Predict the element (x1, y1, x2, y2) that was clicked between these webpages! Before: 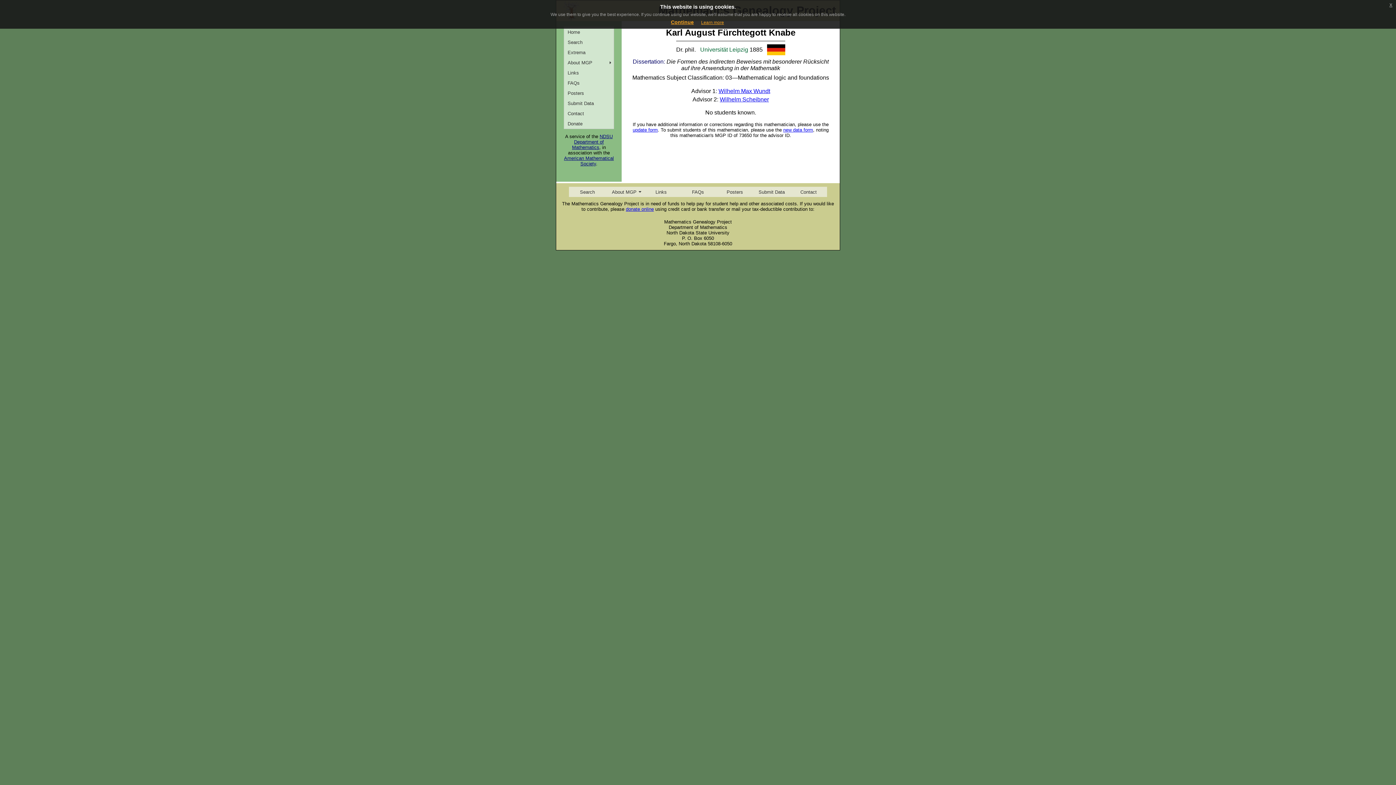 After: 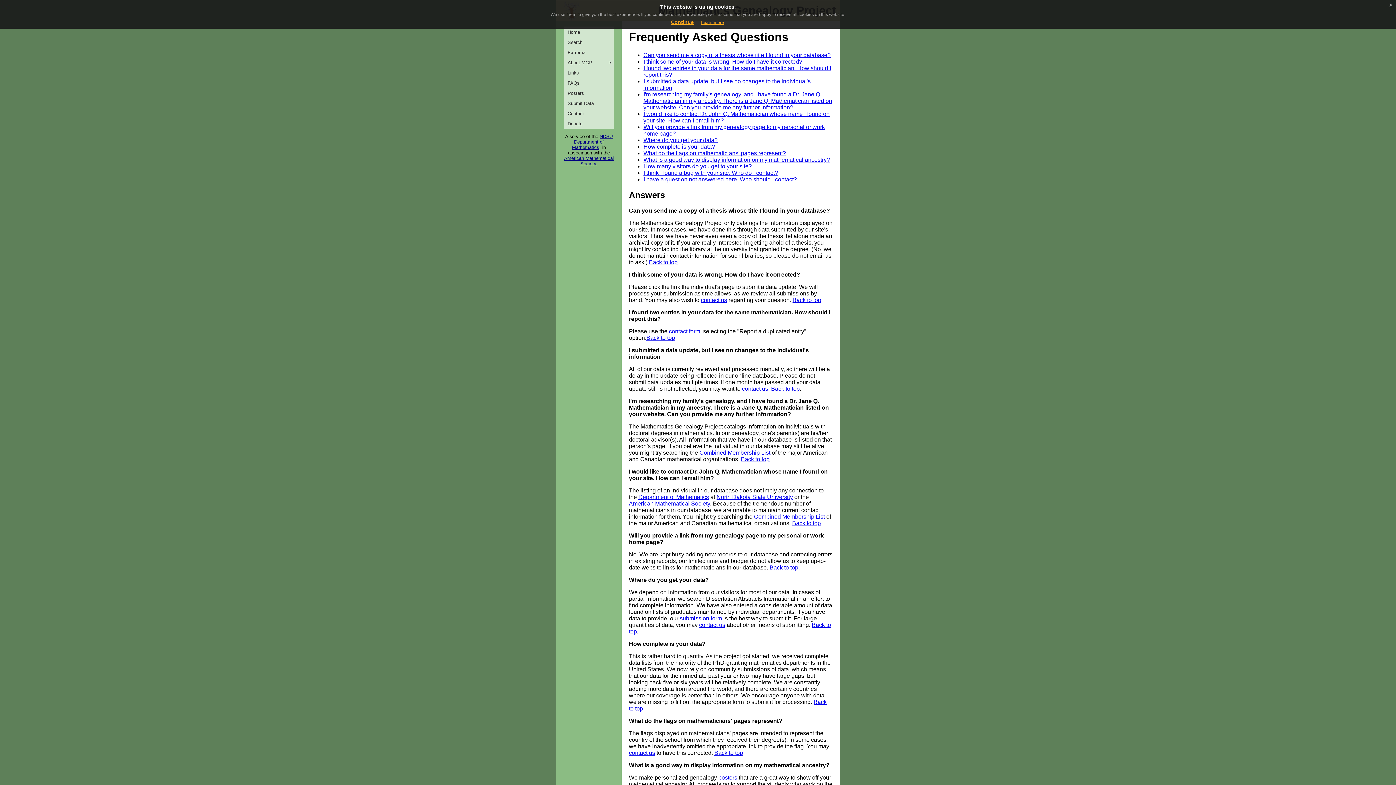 Action: label: FAQs bbox: (564, 77, 613, 88)